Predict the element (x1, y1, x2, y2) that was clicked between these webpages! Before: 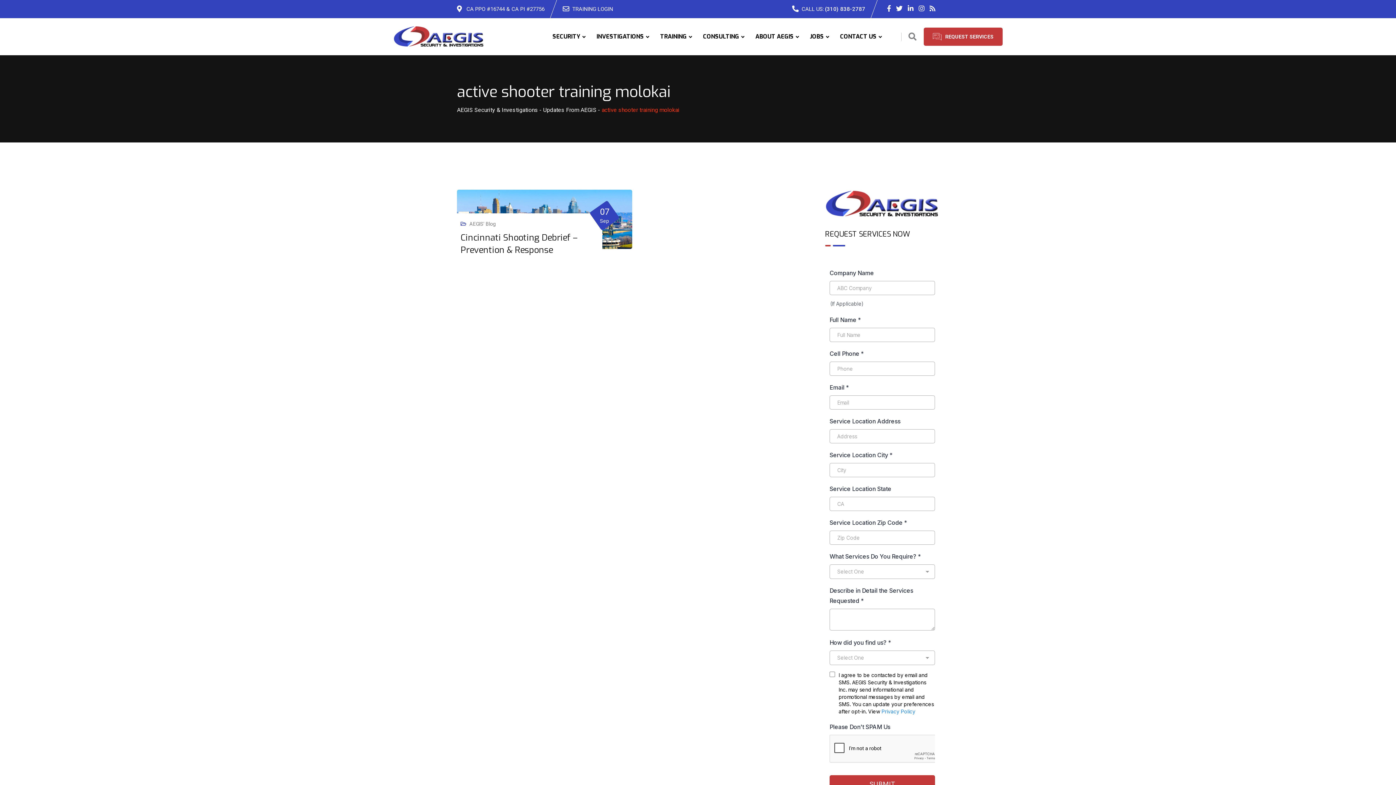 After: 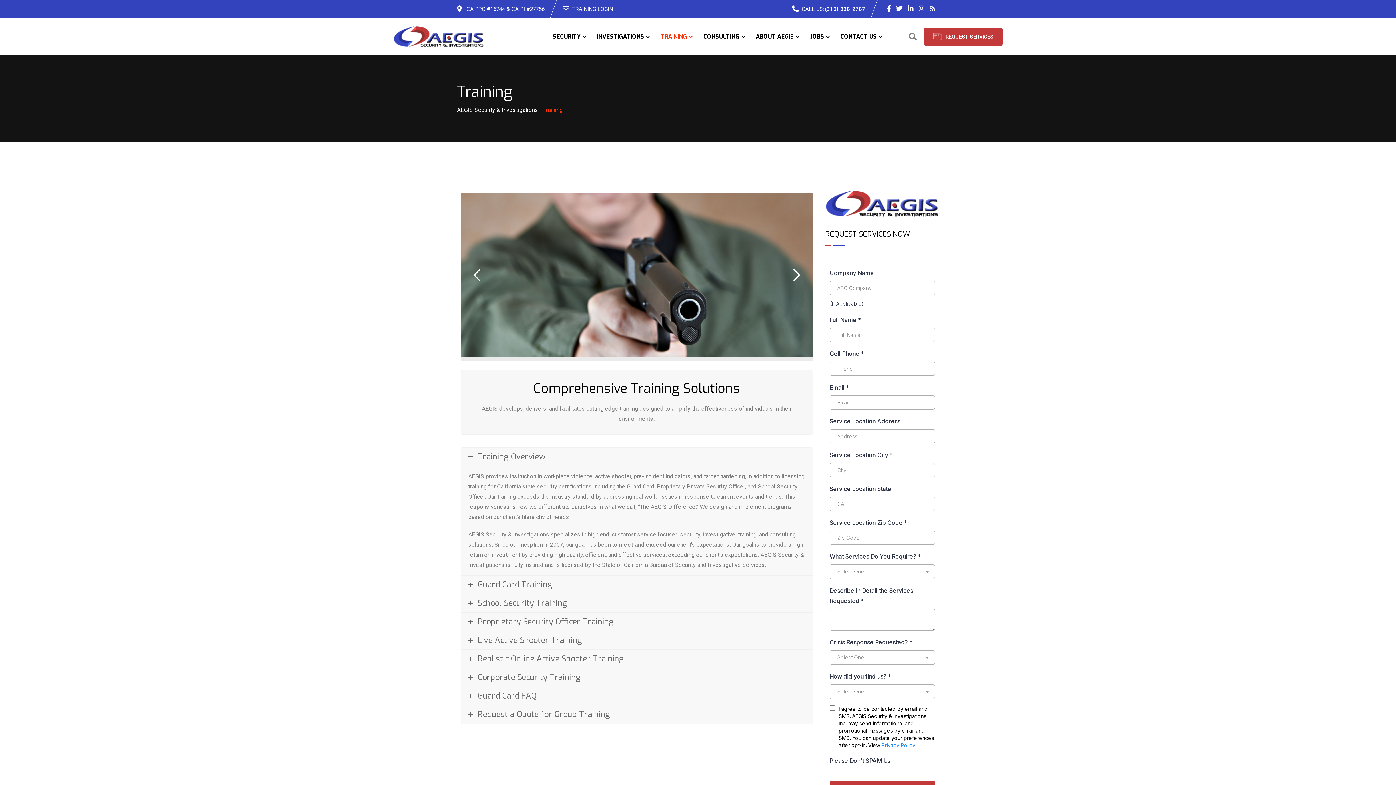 Action: label: TRAINING bbox: (655, 18, 697, 55)